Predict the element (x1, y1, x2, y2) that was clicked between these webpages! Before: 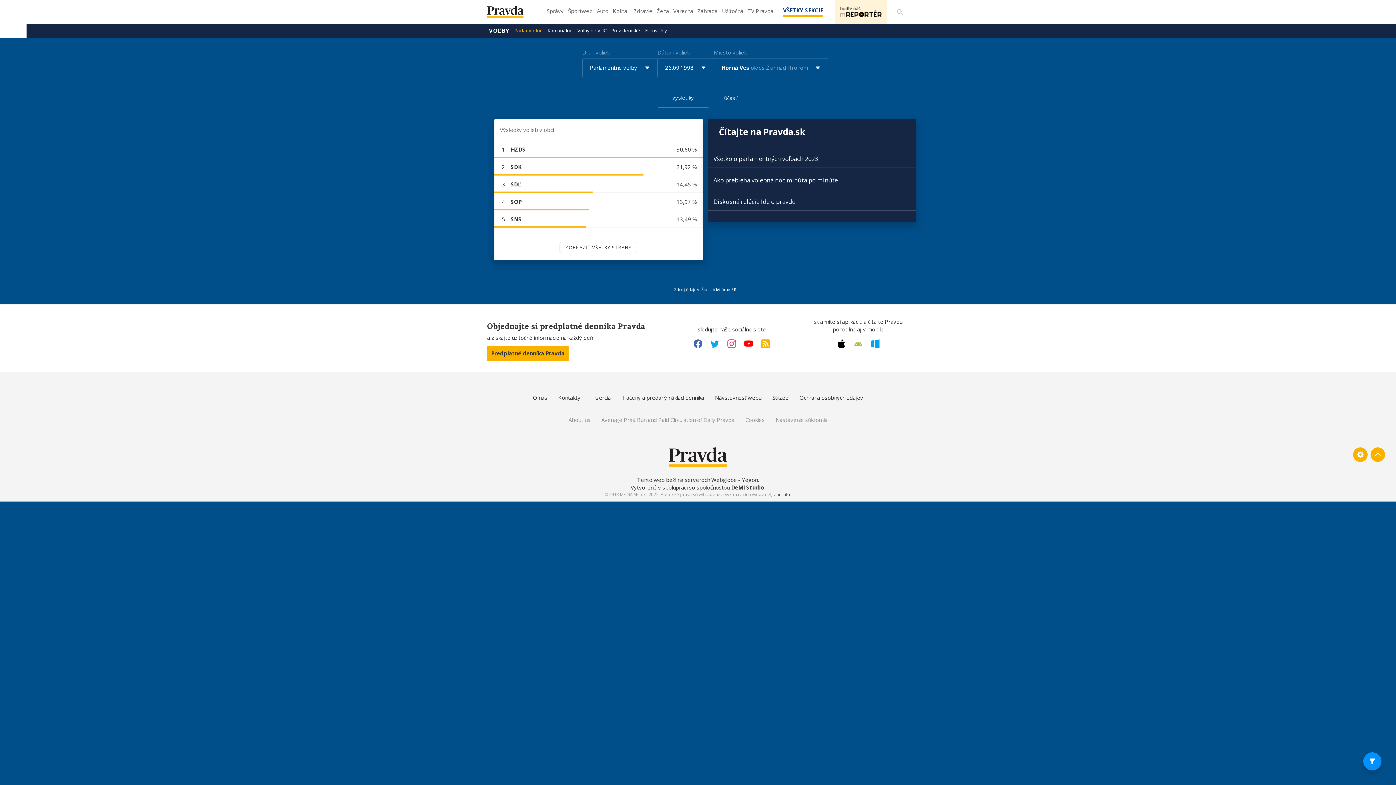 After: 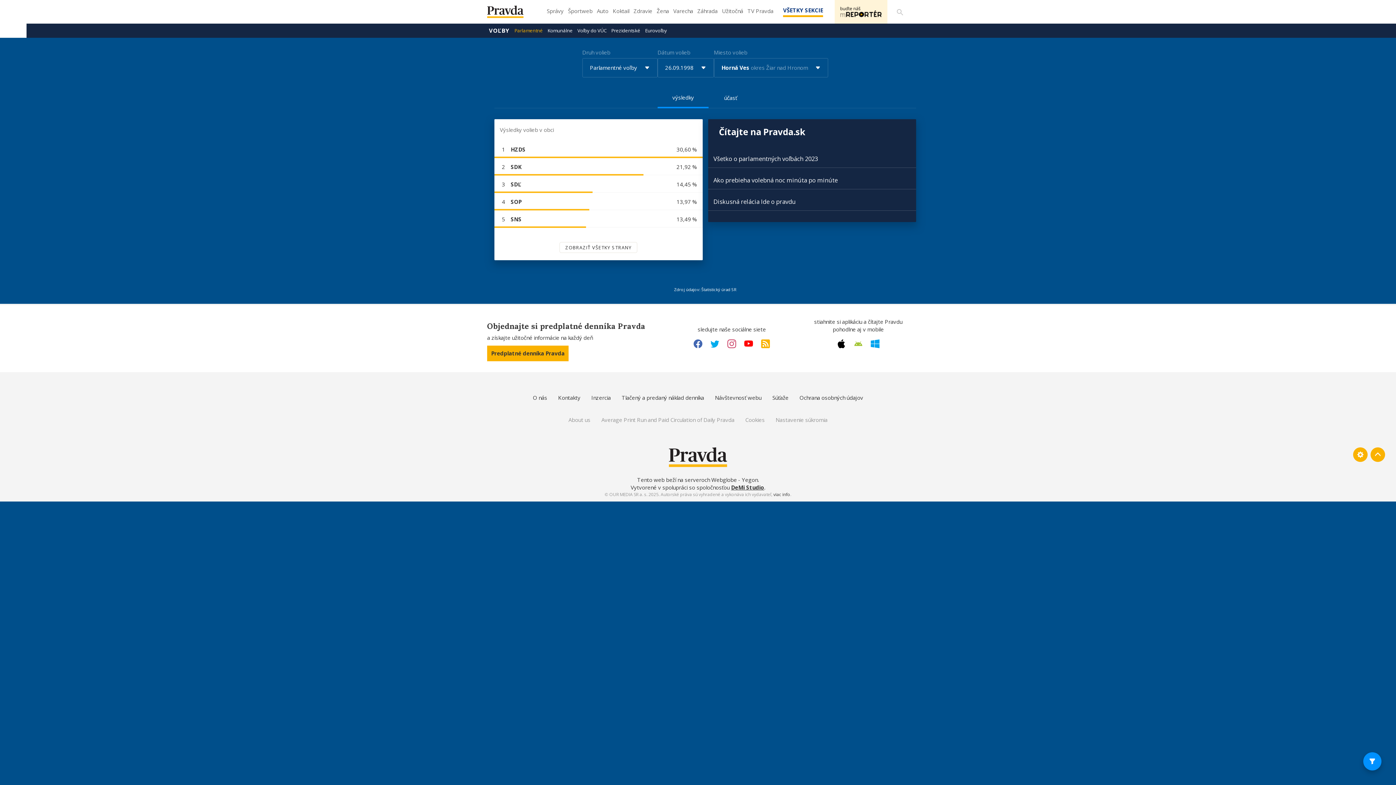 Action: label: Twitter link bbox: (710, 337, 719, 350)